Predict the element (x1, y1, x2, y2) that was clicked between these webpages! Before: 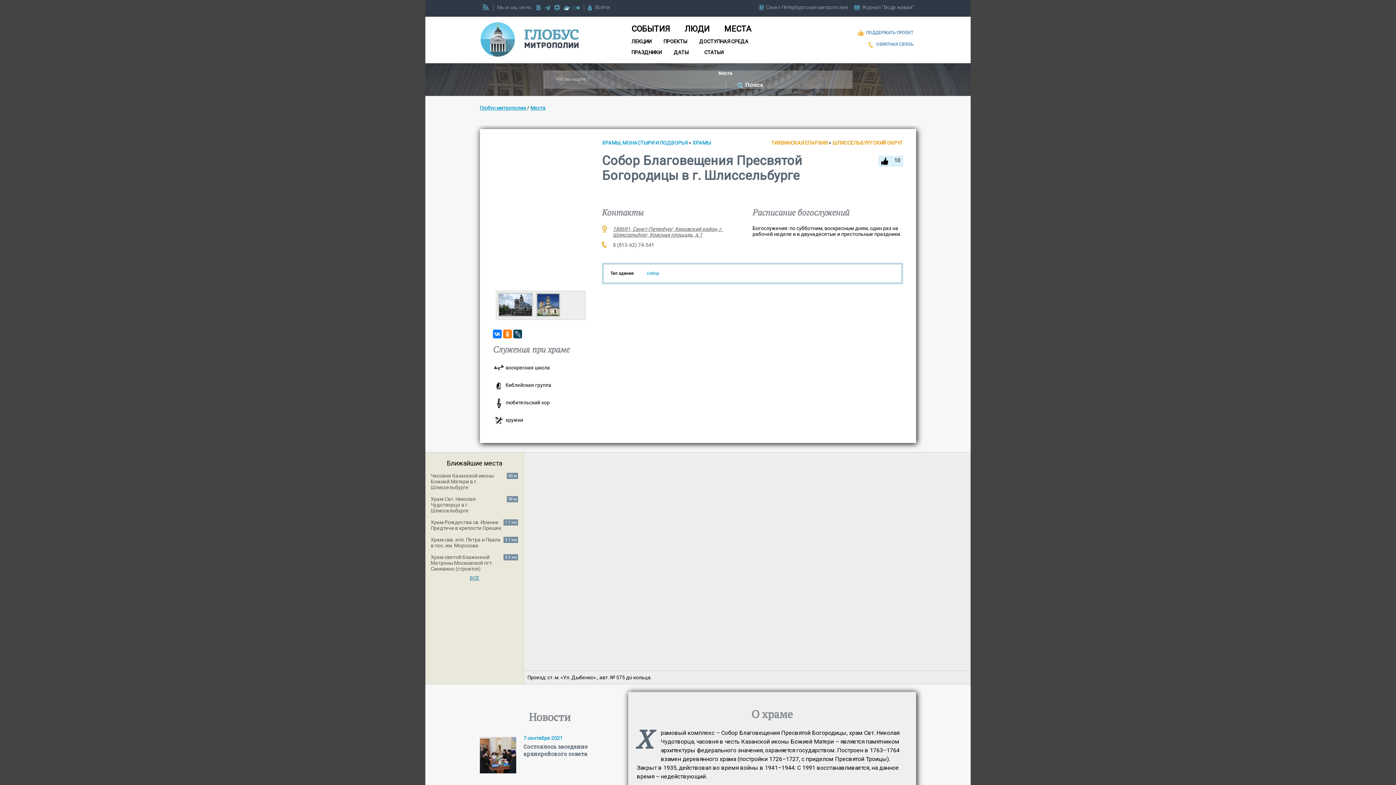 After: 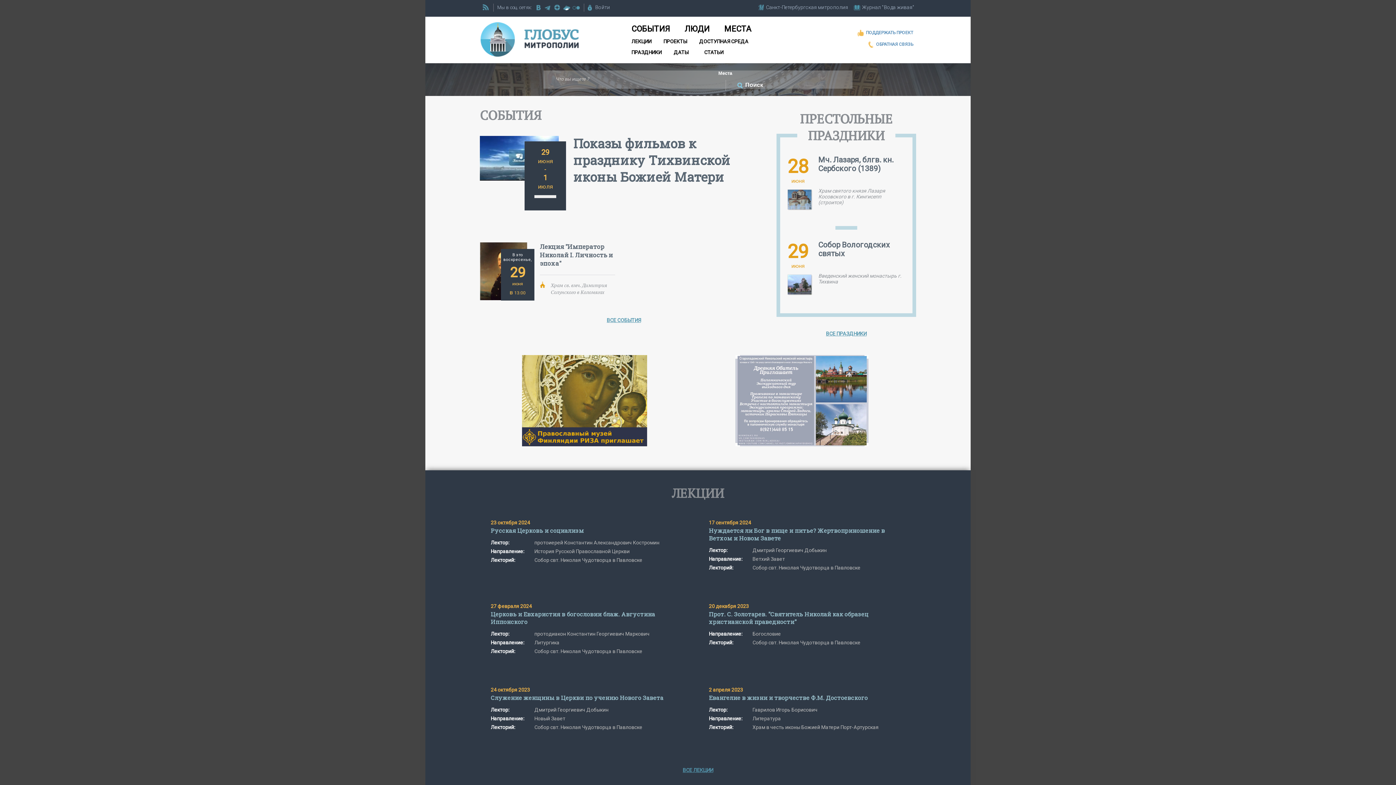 Action: bbox: (480, 20, 580, 58)